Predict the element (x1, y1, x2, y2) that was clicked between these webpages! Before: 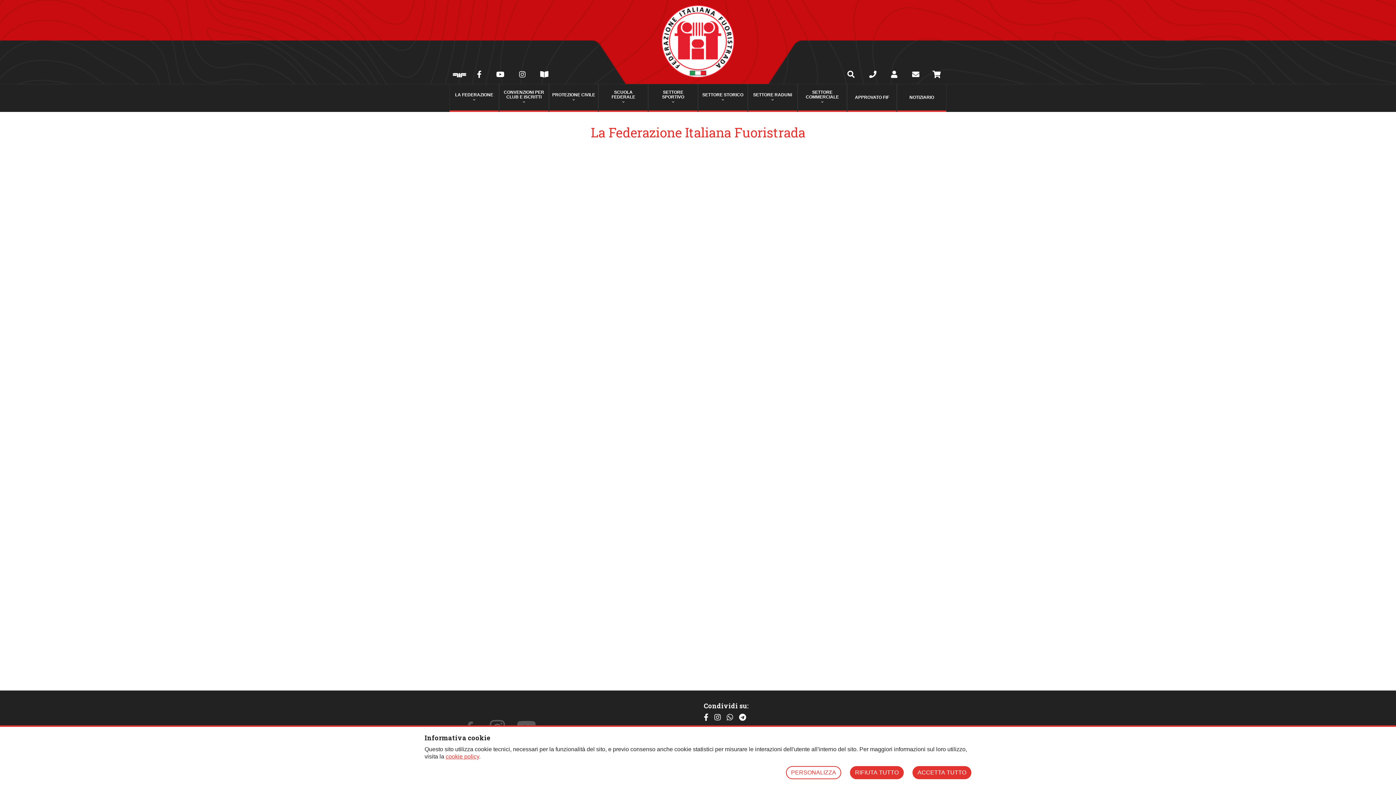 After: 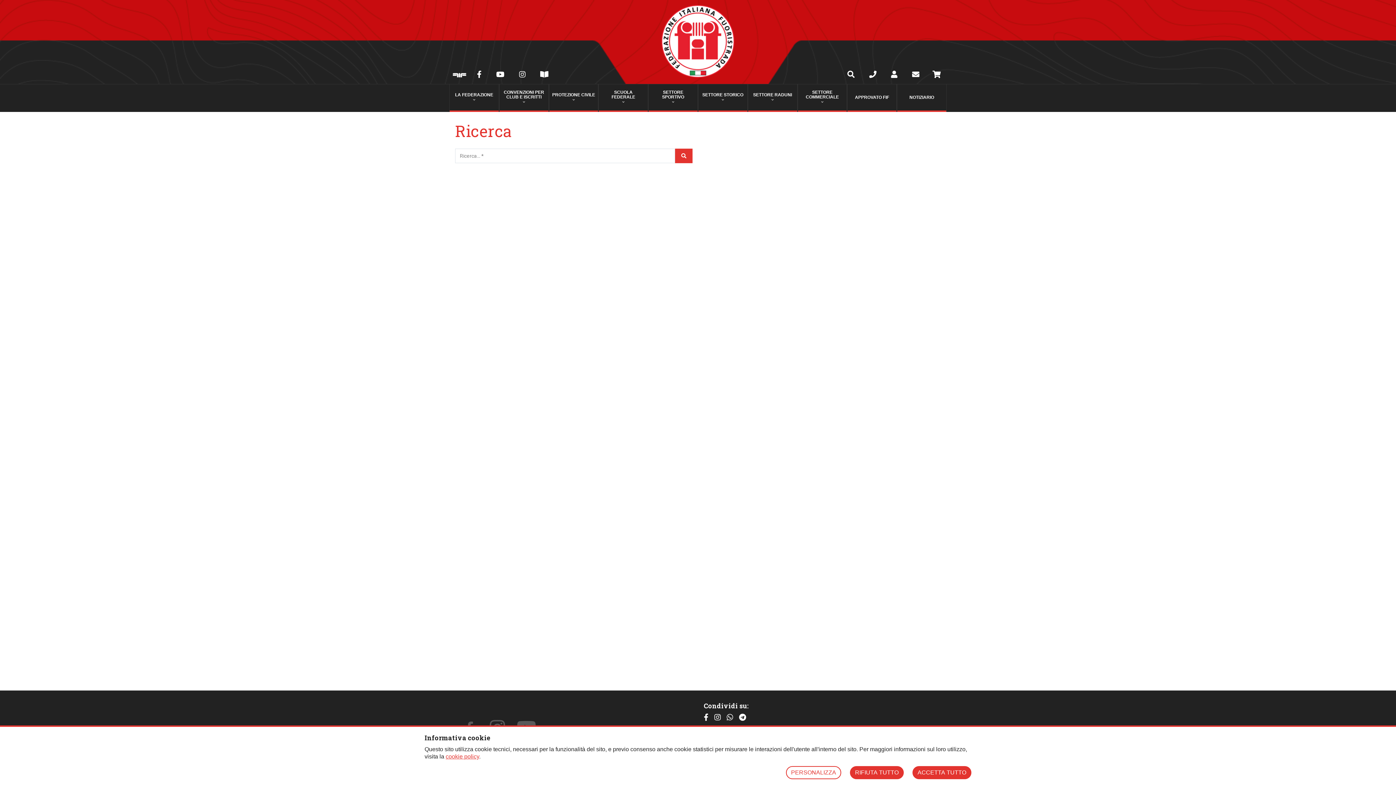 Action: bbox: (843, 66, 859, 84)